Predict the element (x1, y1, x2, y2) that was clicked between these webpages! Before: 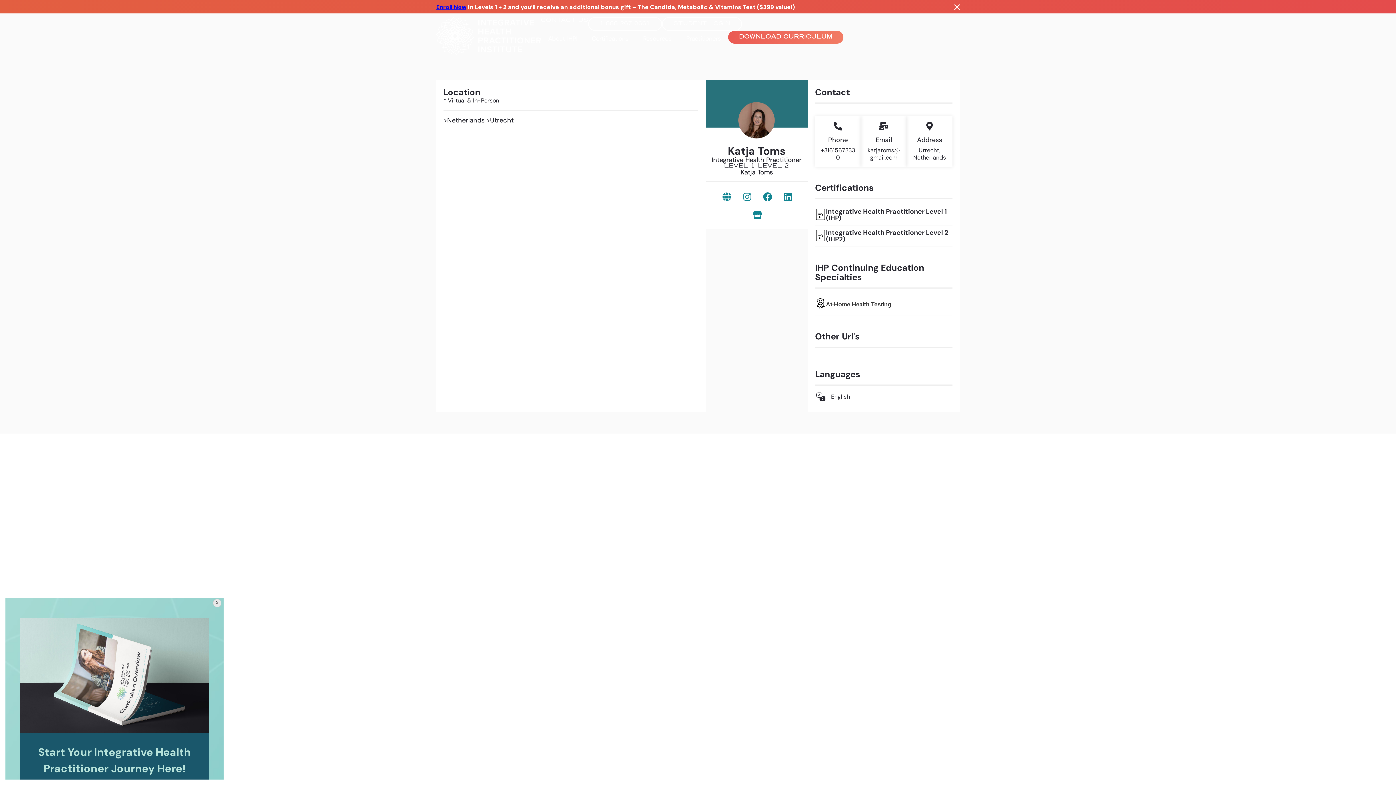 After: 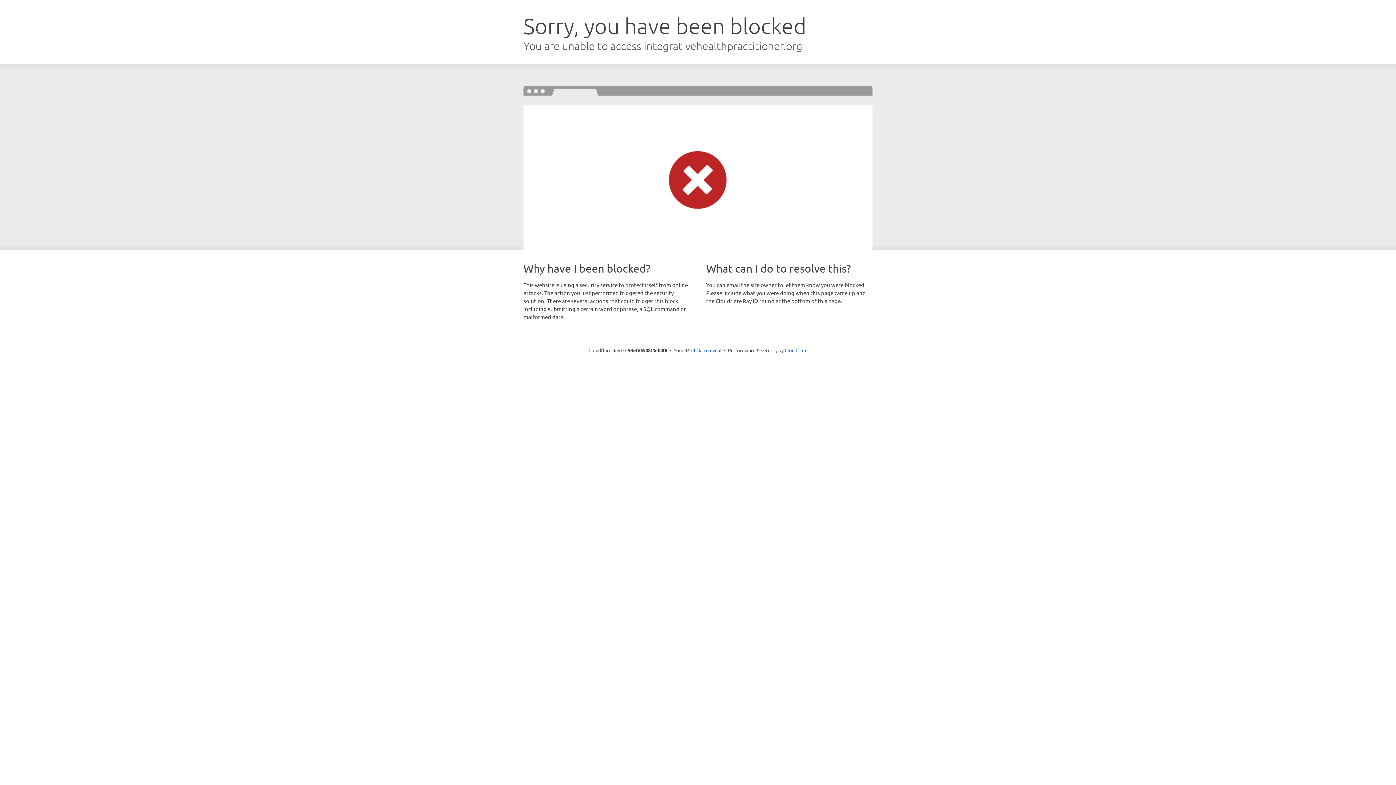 Action: label: STUDENT LOGIN bbox: (662, 17, 742, 30)